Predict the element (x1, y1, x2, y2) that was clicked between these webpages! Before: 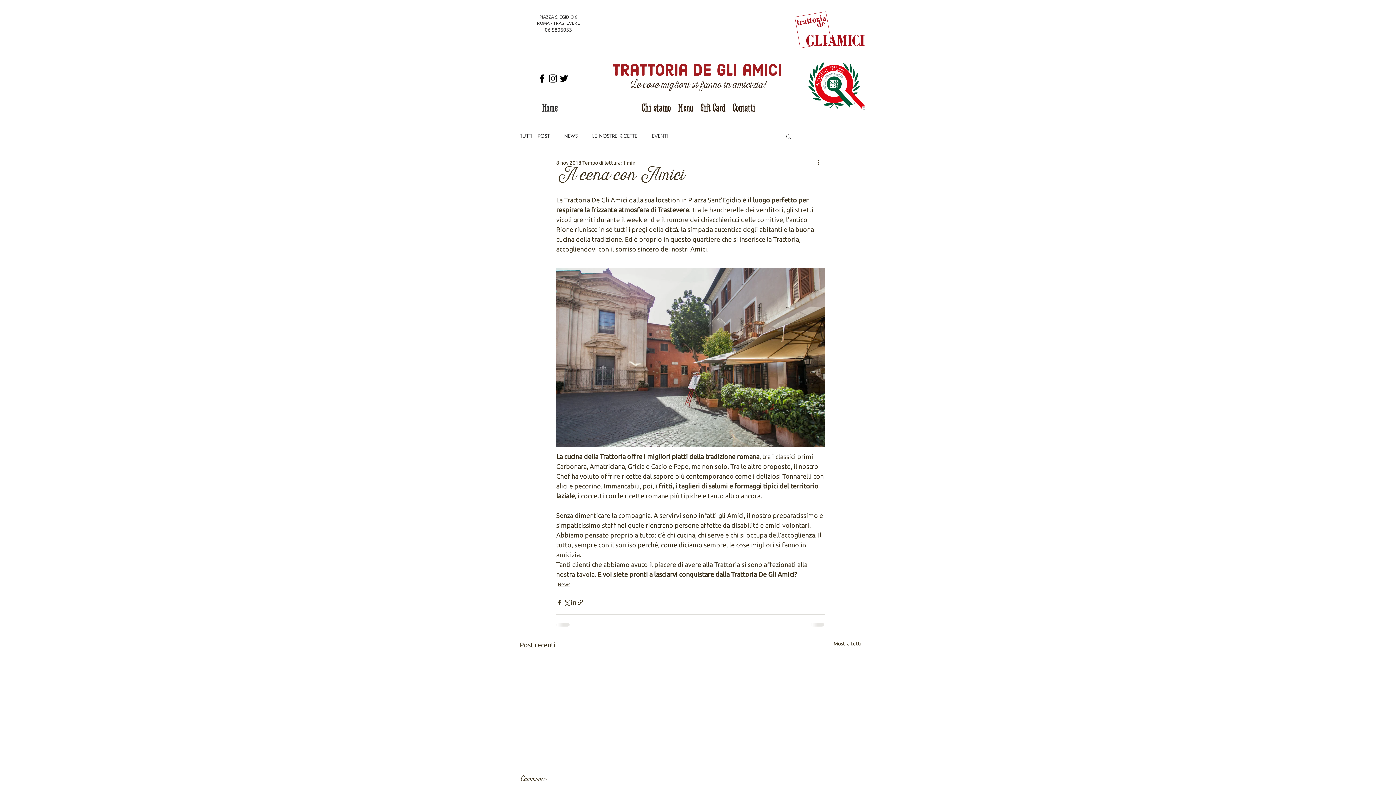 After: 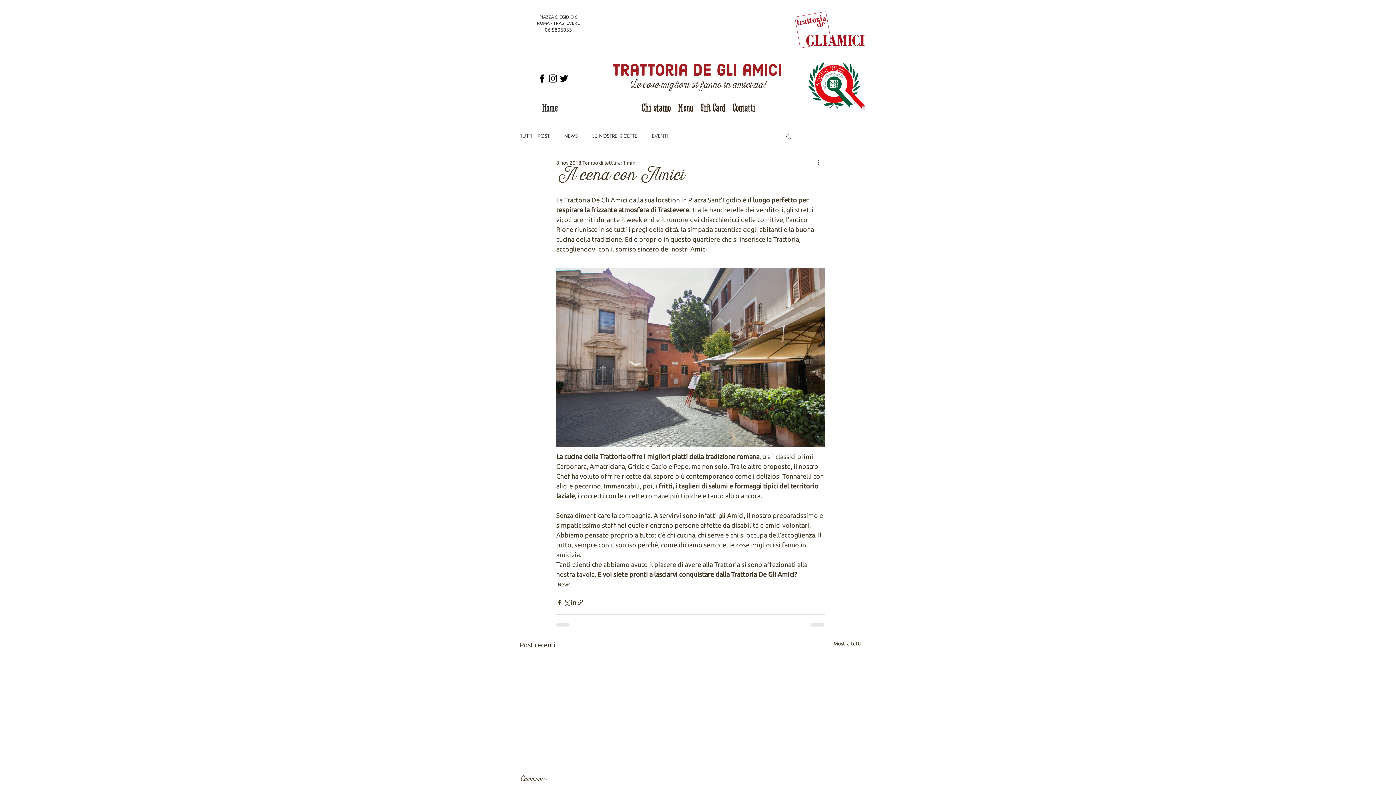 Action: label: Black Twitter Icon bbox: (558, 73, 569, 84)